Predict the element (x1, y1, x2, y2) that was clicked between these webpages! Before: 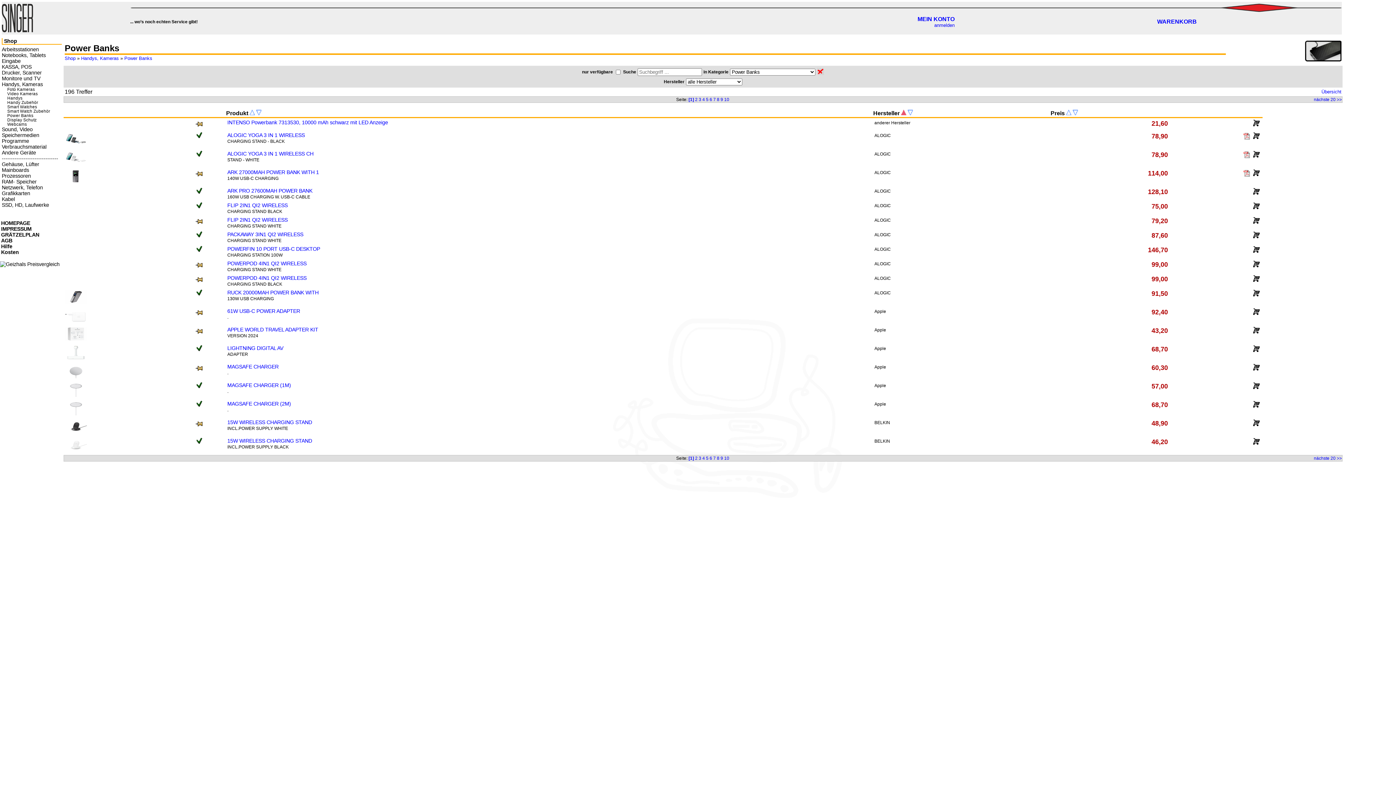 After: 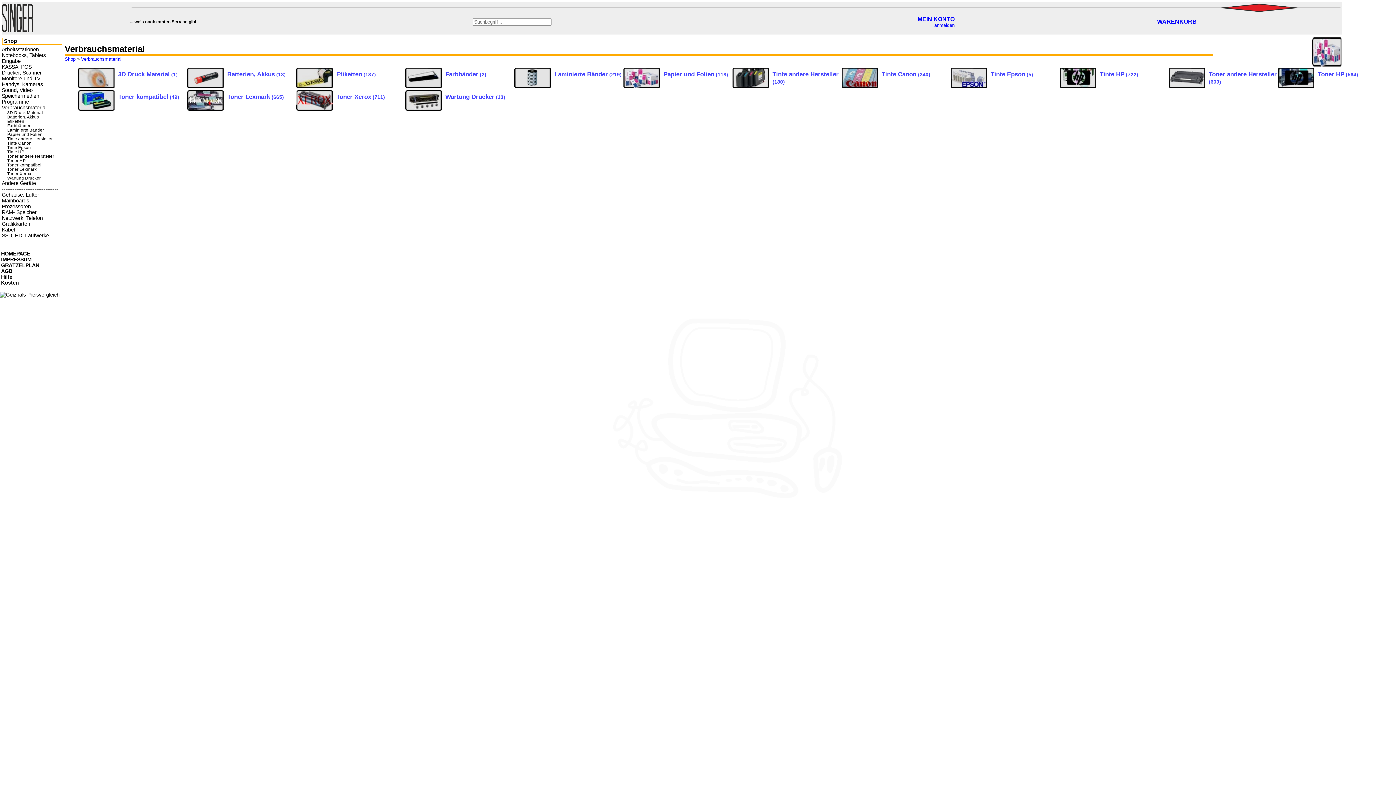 Action: label: Verbrauchsmaterial bbox: (1, 144, 46, 149)